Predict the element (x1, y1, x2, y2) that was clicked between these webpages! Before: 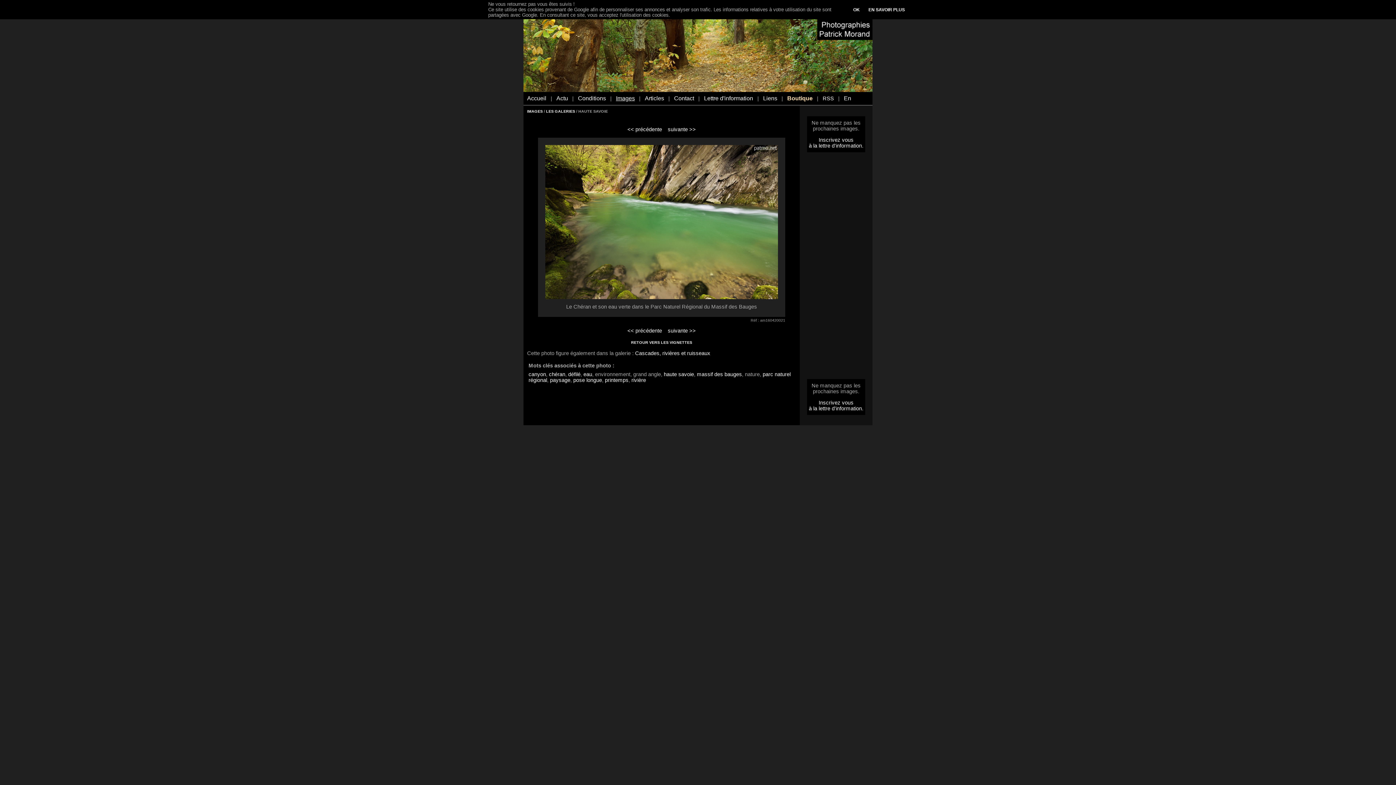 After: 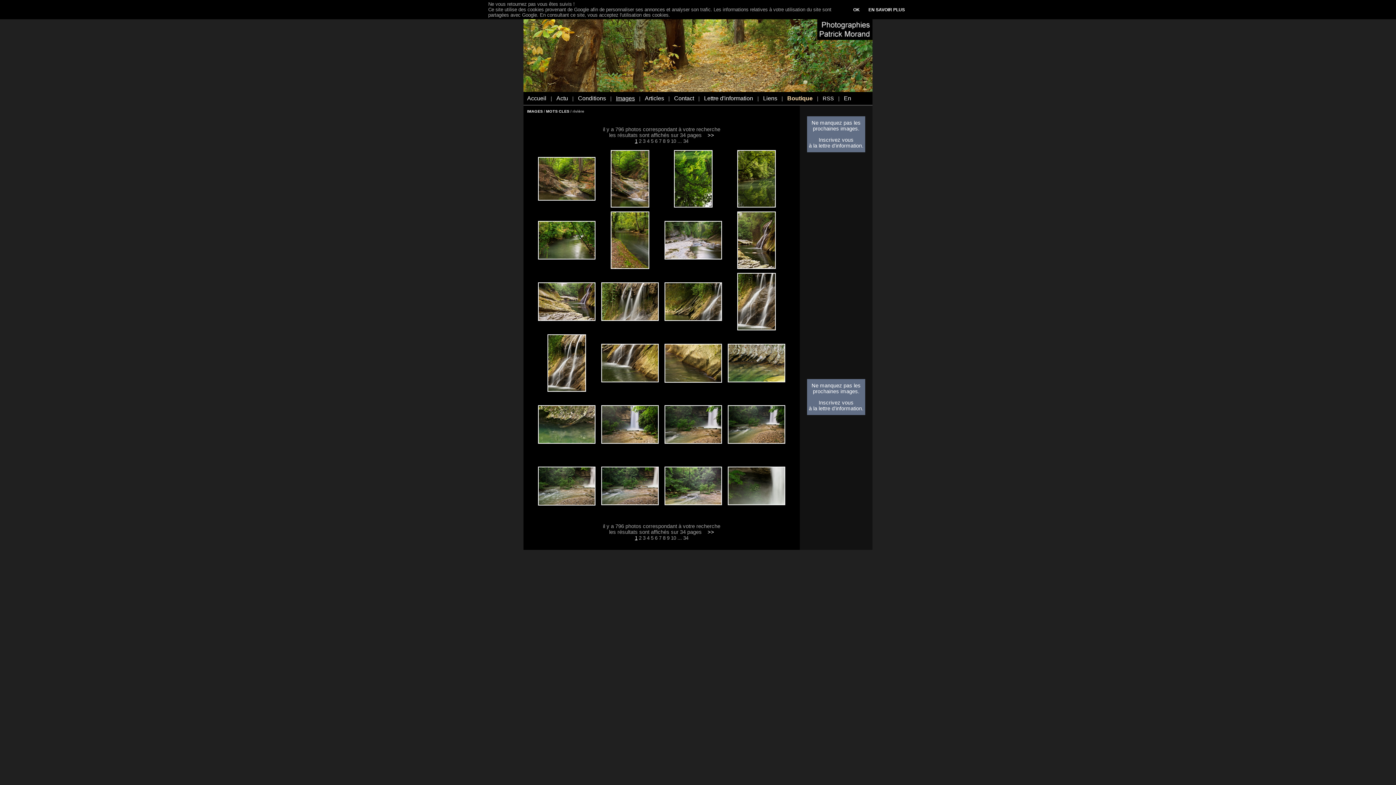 Action: bbox: (631, 377, 646, 383) label: rivière